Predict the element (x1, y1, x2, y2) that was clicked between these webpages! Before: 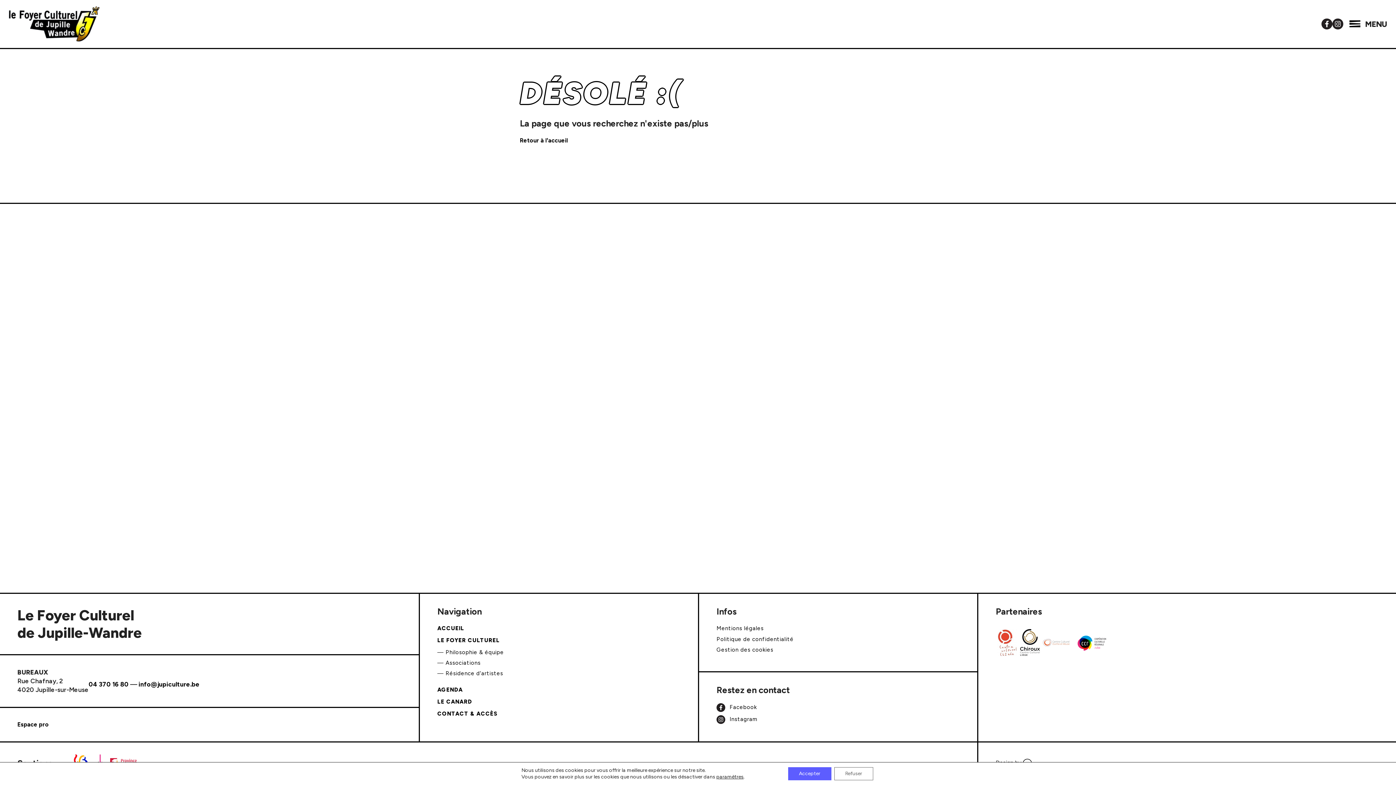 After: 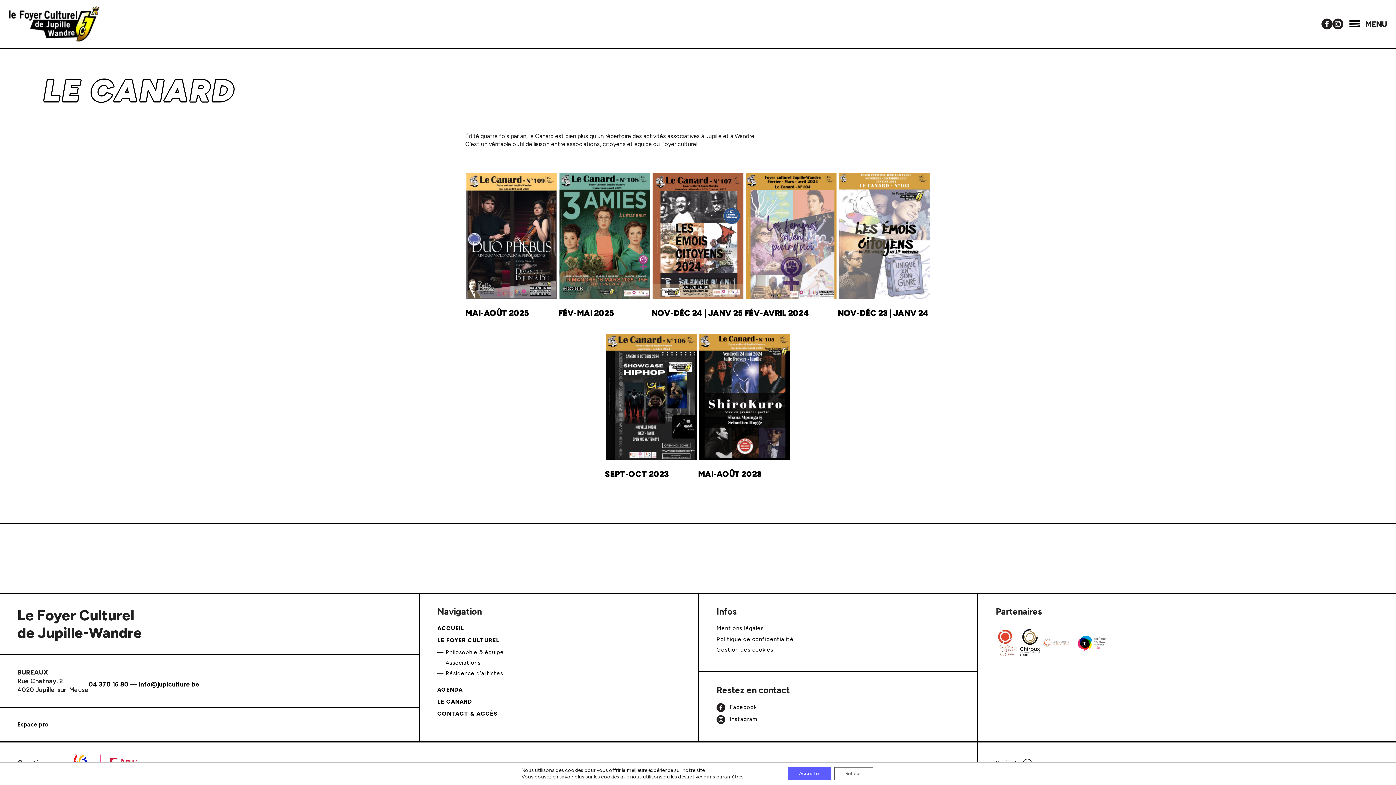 Action: bbox: (437, 698, 472, 706) label: LE CANARD